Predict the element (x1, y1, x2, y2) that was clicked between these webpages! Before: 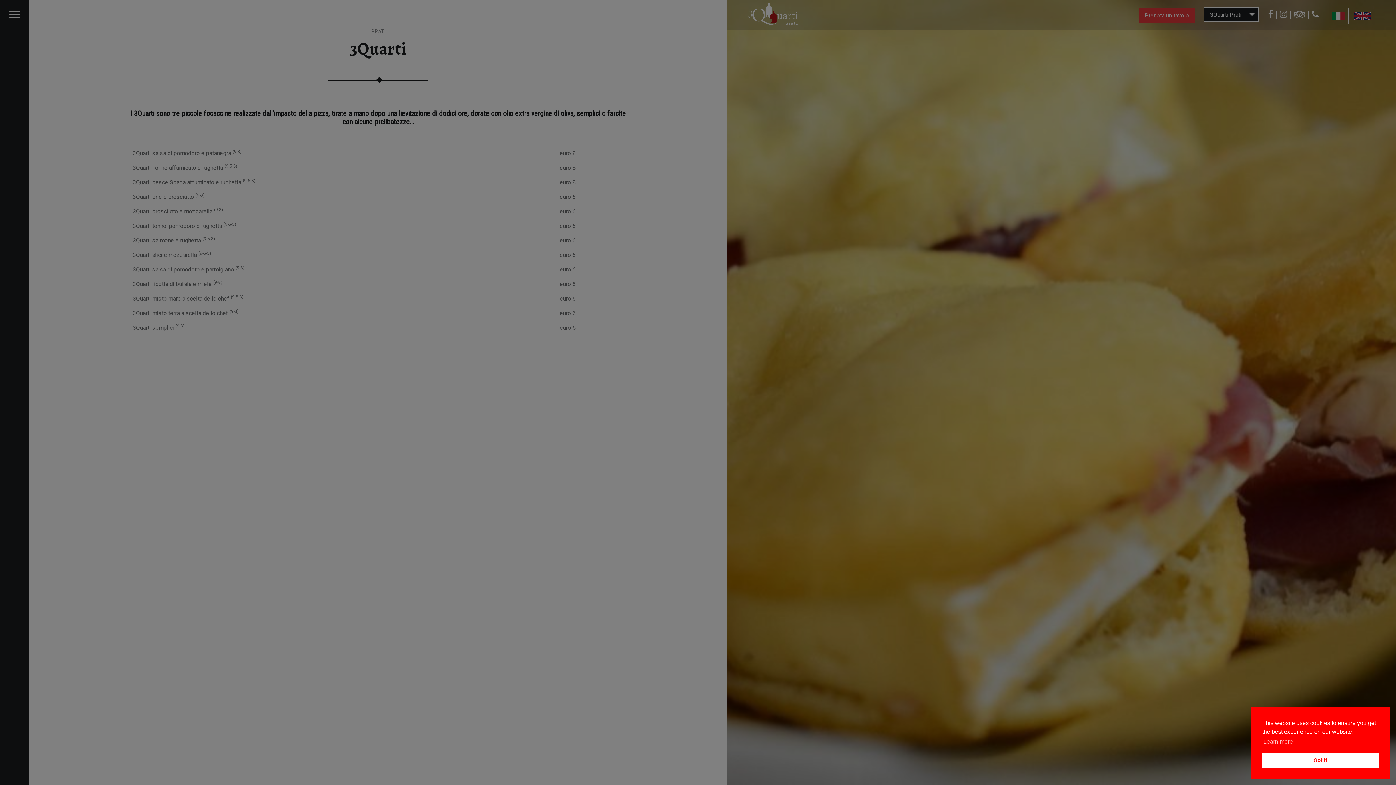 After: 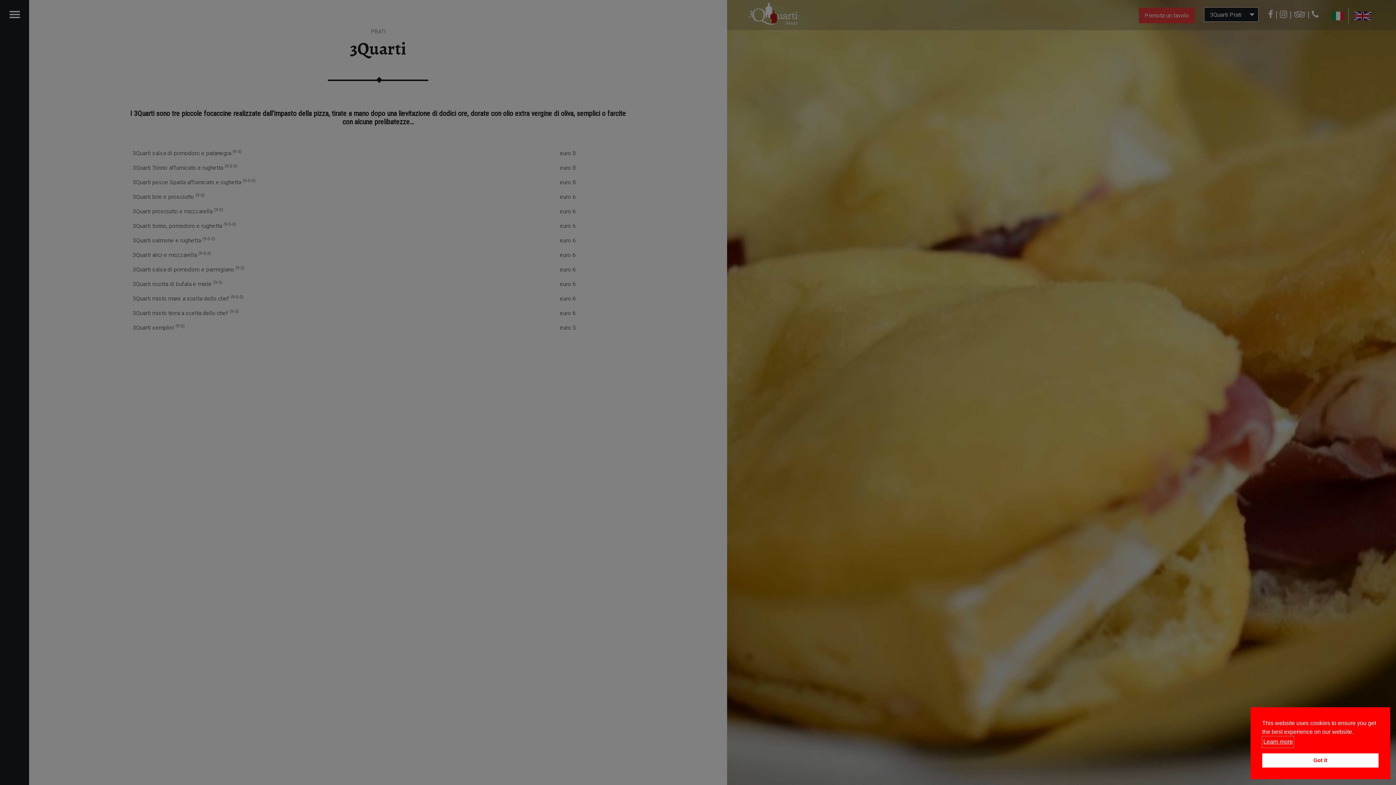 Action: label: learn more about cookies bbox: (1262, 736, 1294, 747)